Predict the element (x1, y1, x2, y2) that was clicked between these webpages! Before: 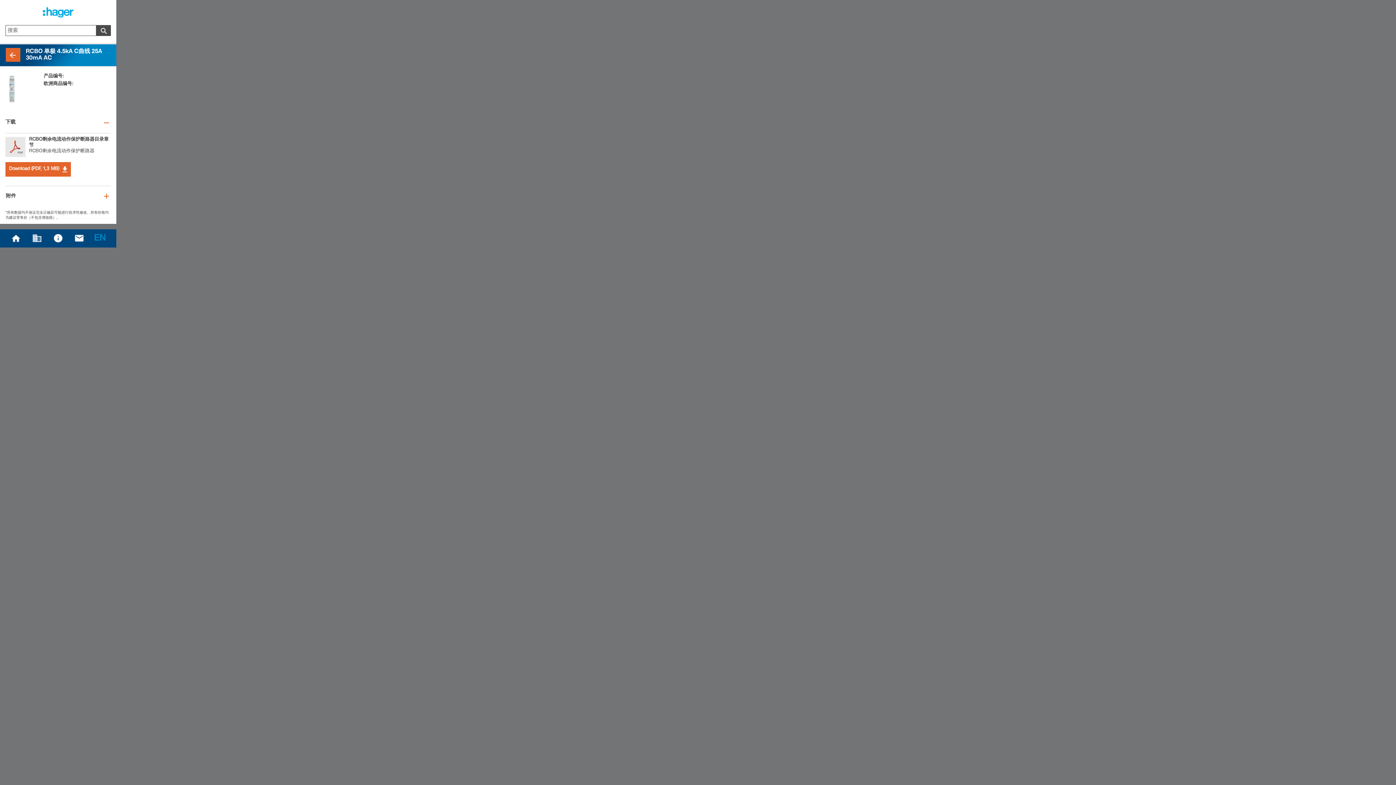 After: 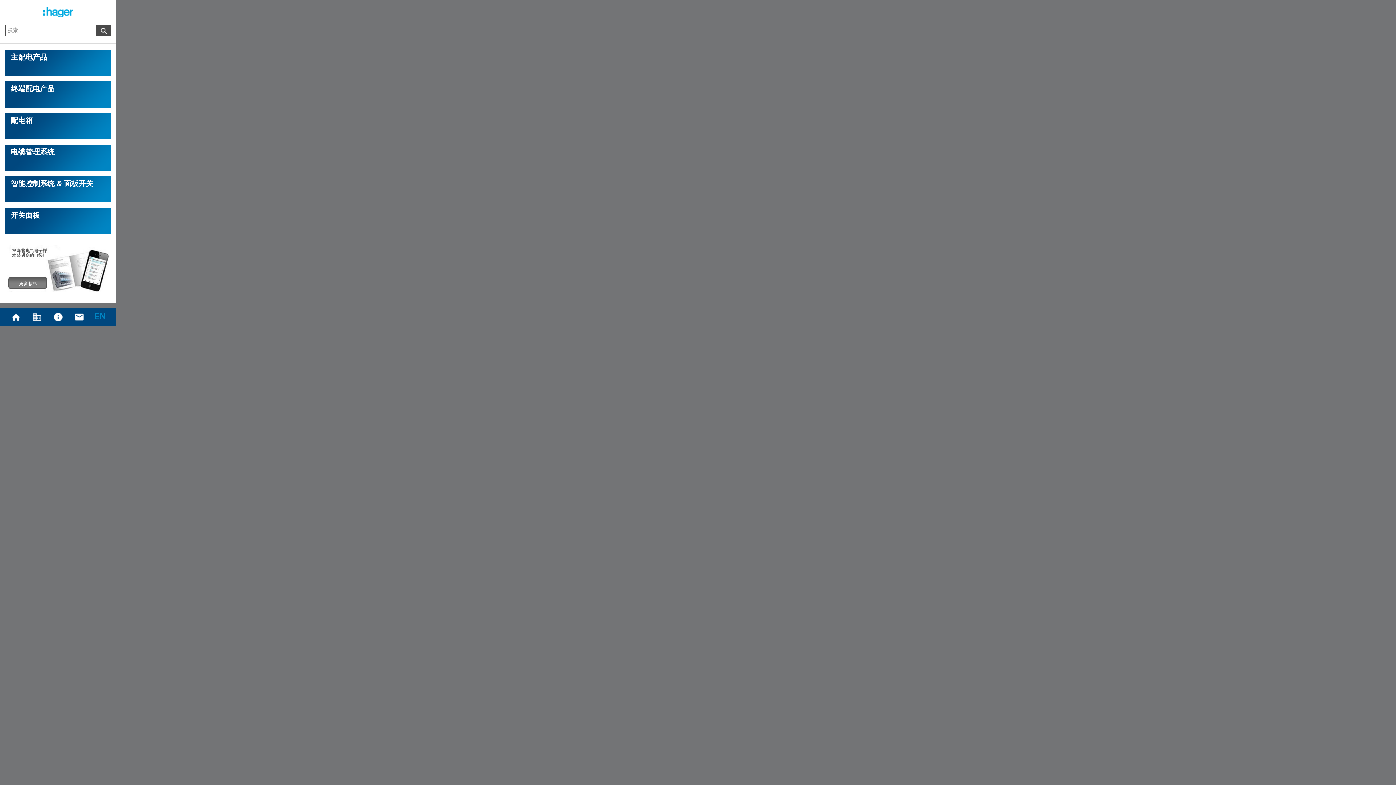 Action: bbox: (5, 229, 26, 247)